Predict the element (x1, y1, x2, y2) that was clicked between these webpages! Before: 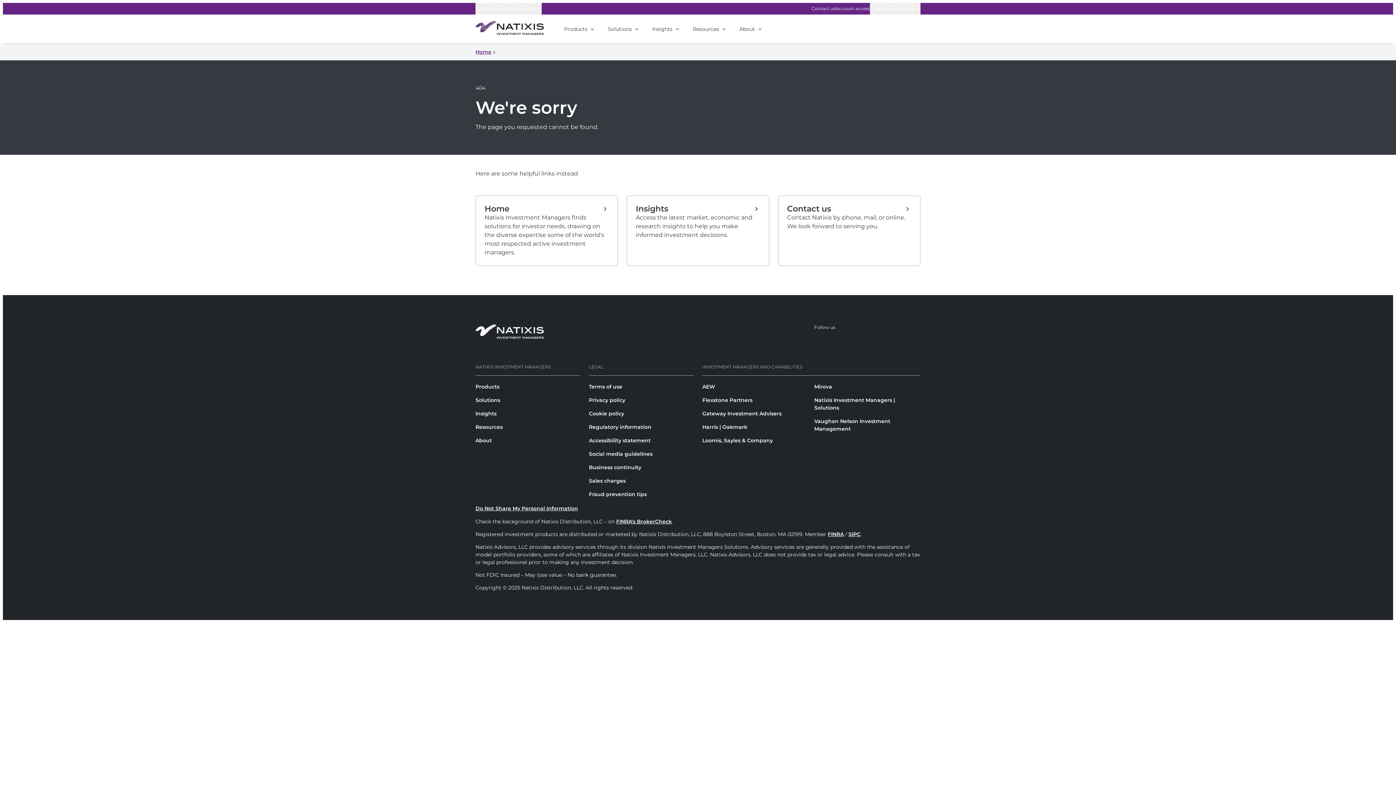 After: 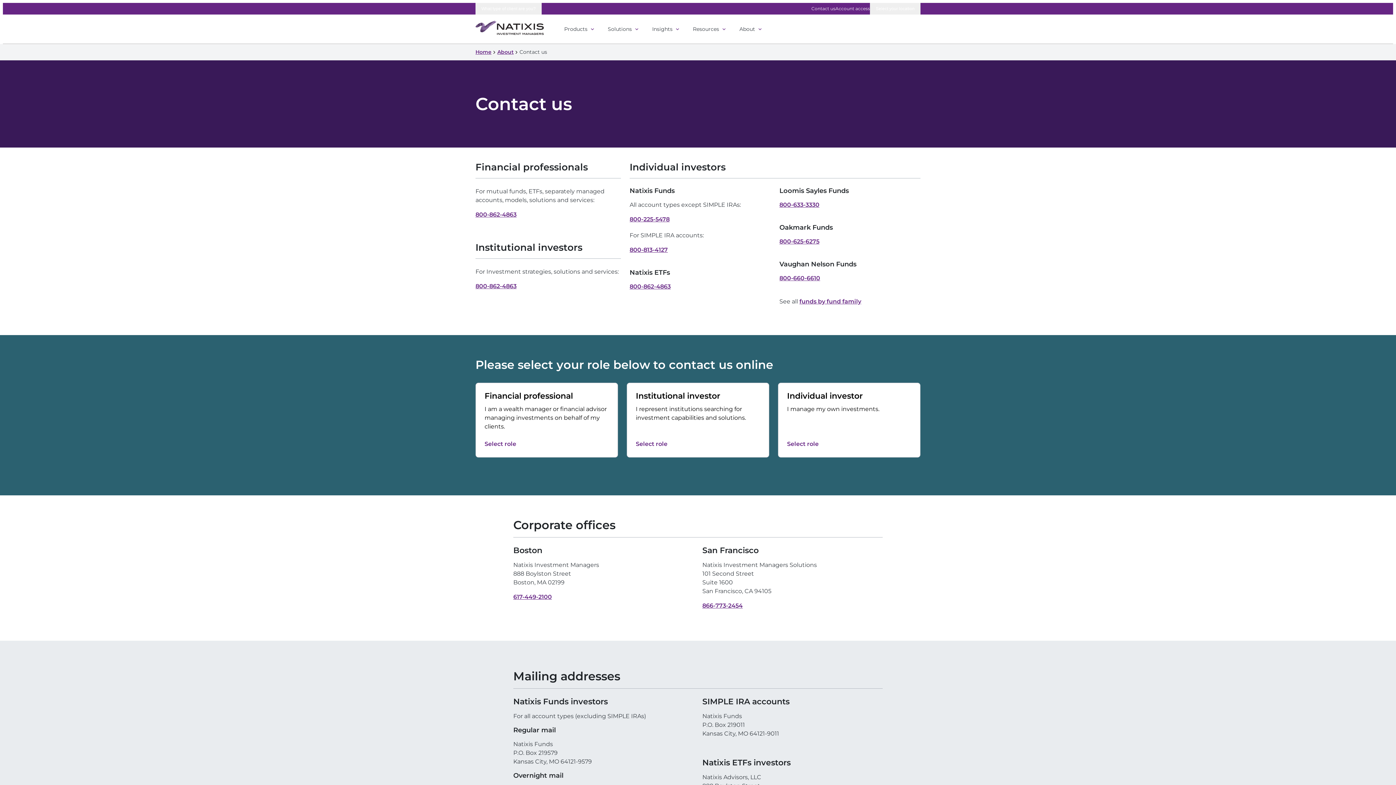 Action: bbox: (811, 5, 835, 12) label: Contact us